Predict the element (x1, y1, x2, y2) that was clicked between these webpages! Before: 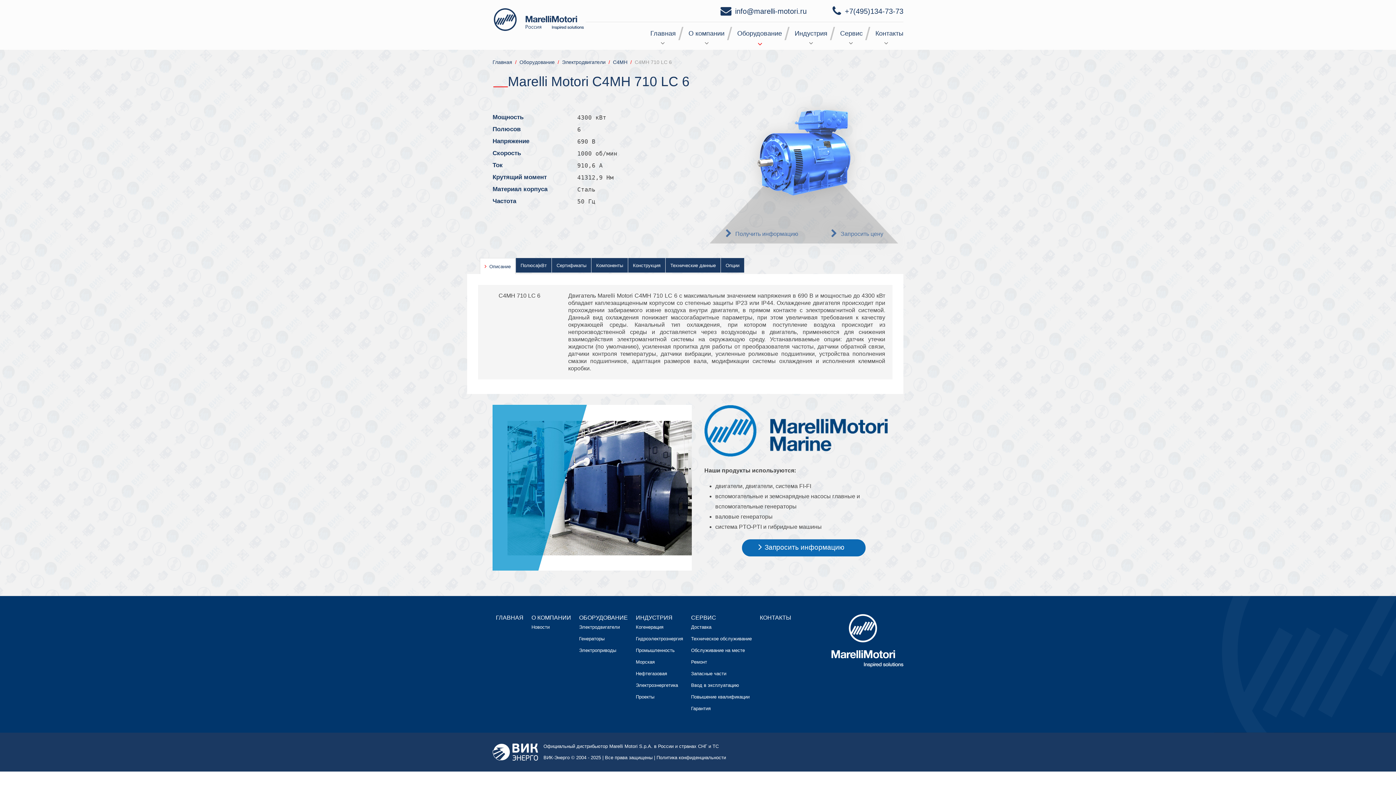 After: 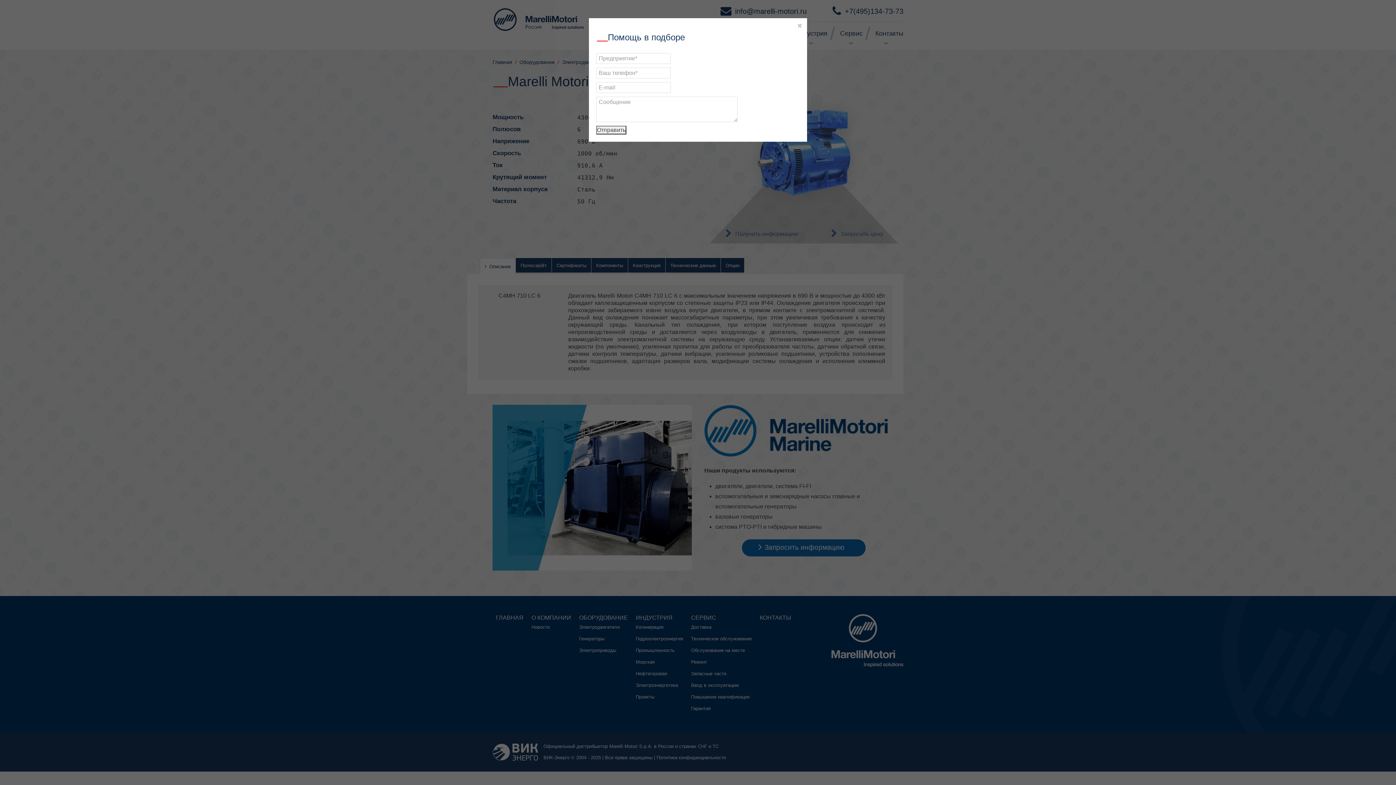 Action: bbox: (735, 230, 798, 237) label: Получить информацию